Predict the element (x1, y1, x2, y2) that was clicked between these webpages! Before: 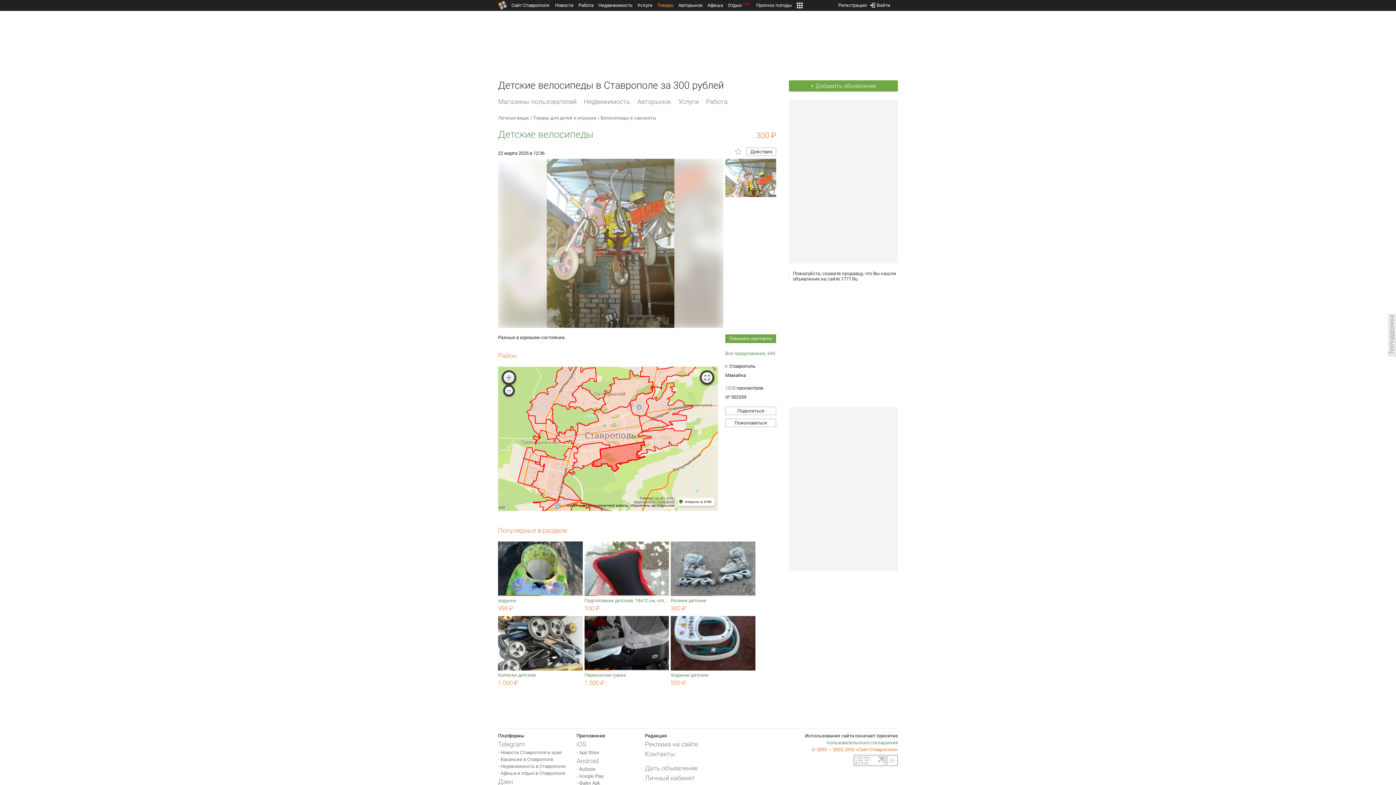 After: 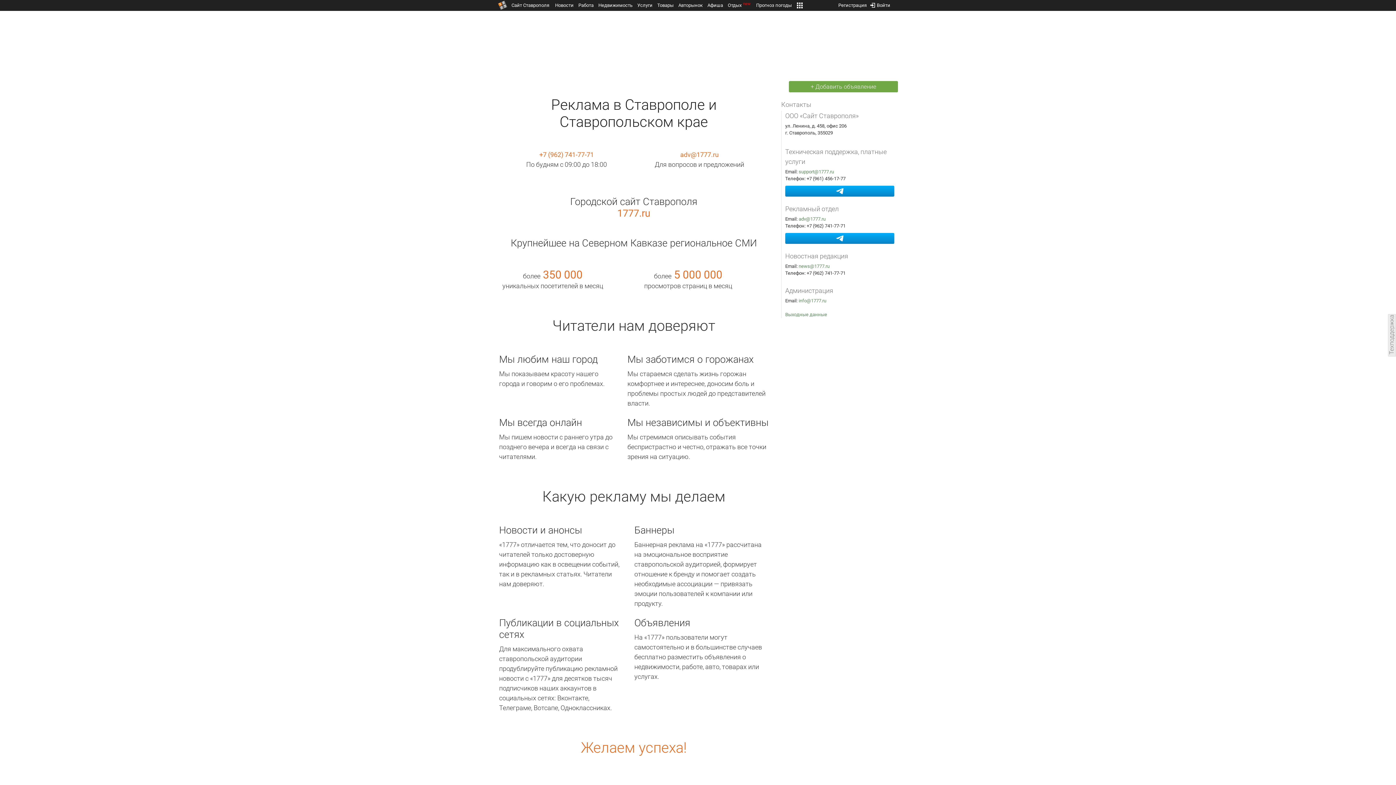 Action: bbox: (645, 739, 698, 749) label: Реклама на сайте